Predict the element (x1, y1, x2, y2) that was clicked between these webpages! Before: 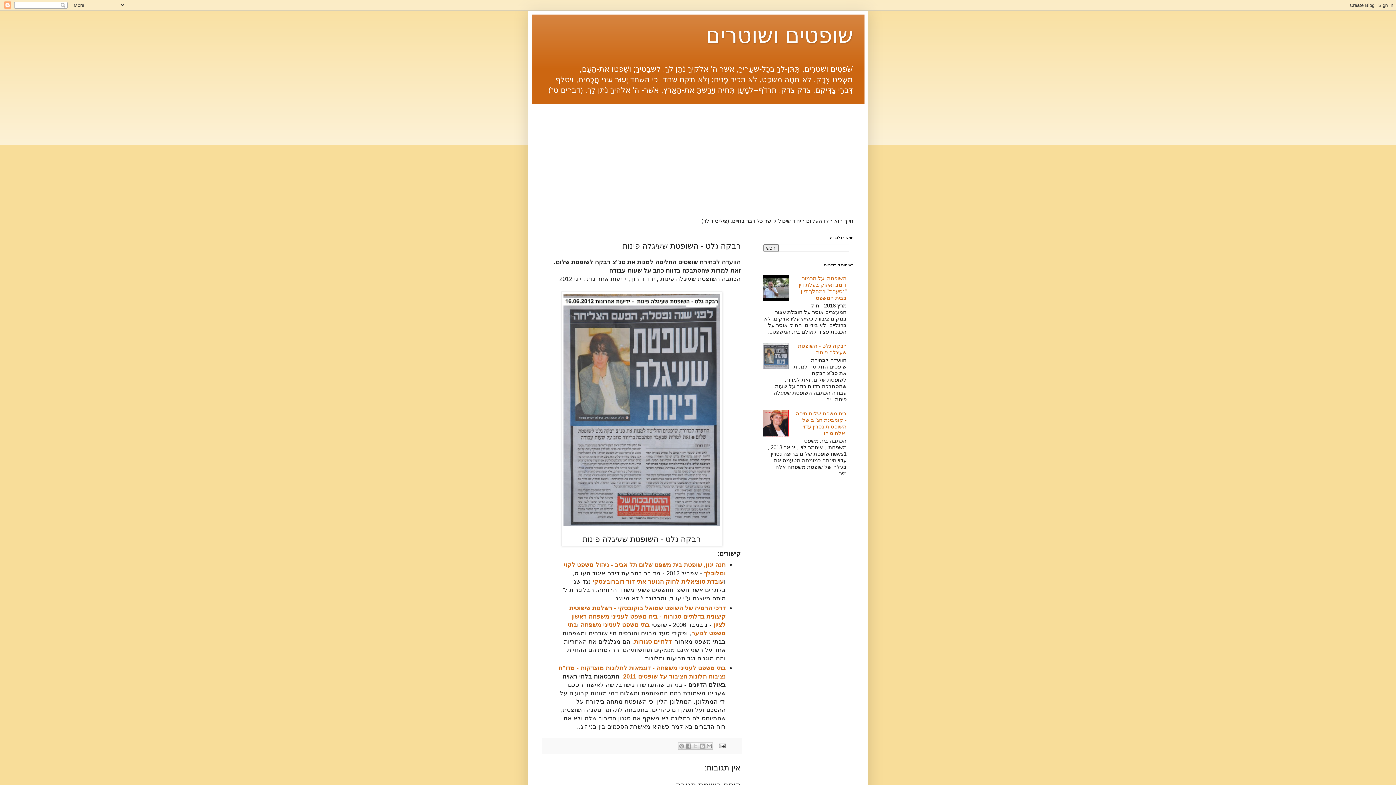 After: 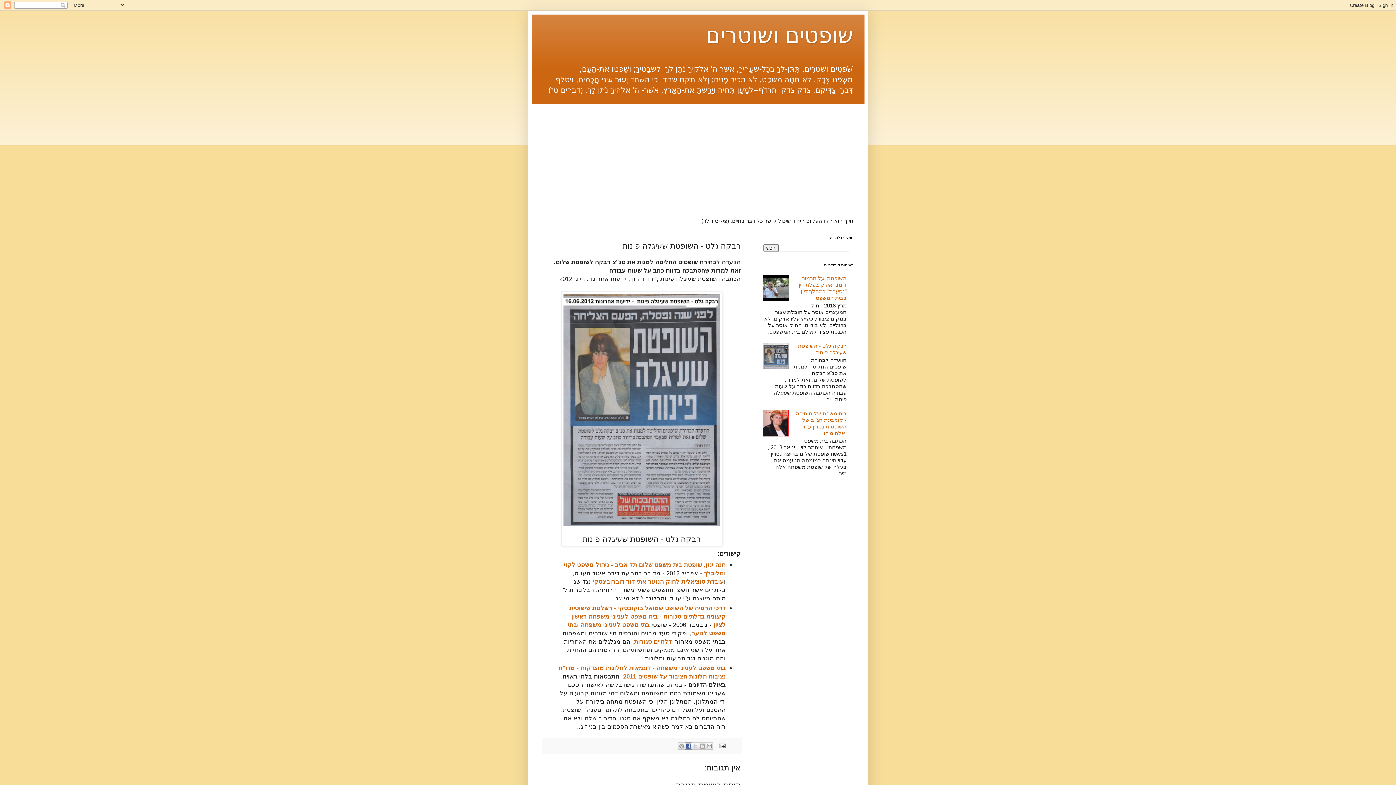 Action: bbox: (685, 742, 692, 750) label: שתף אל פייסבוק